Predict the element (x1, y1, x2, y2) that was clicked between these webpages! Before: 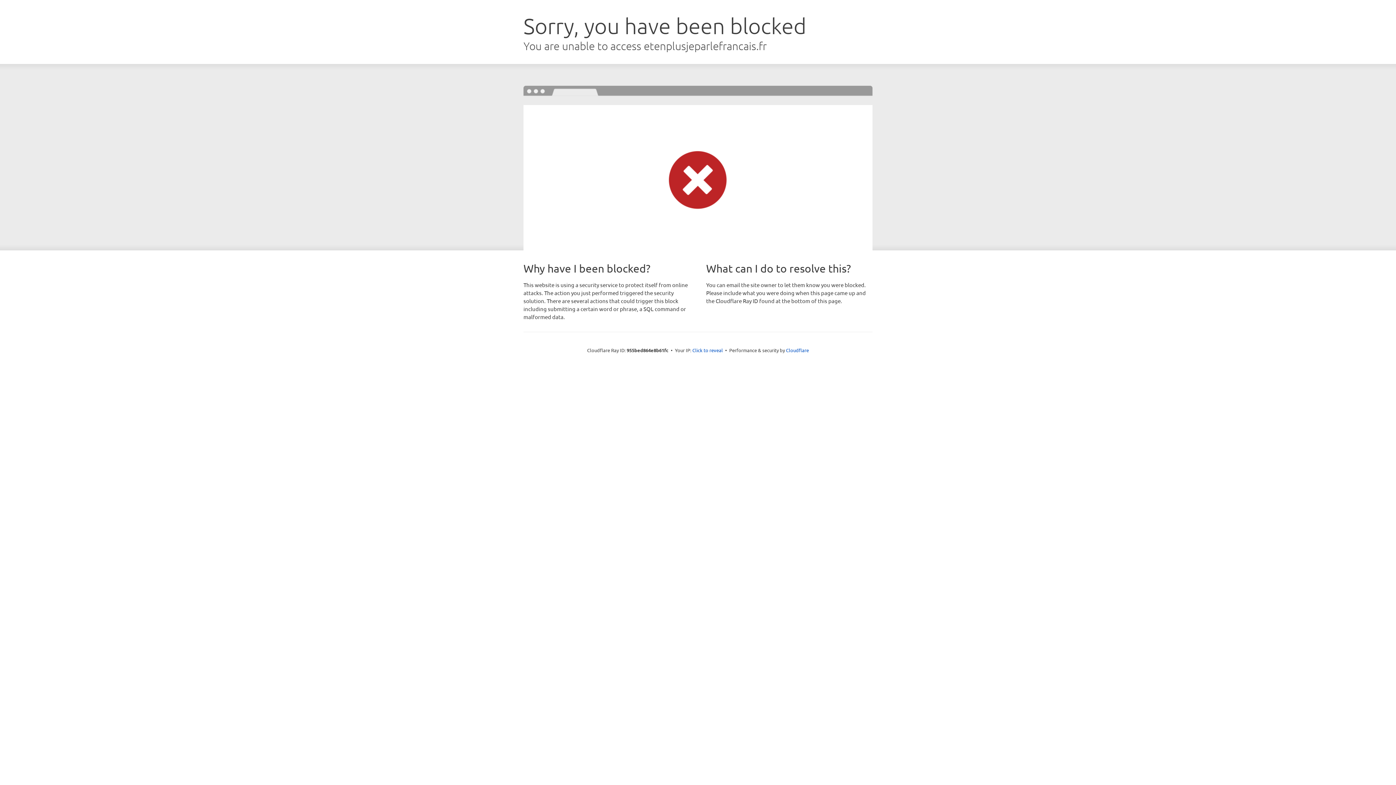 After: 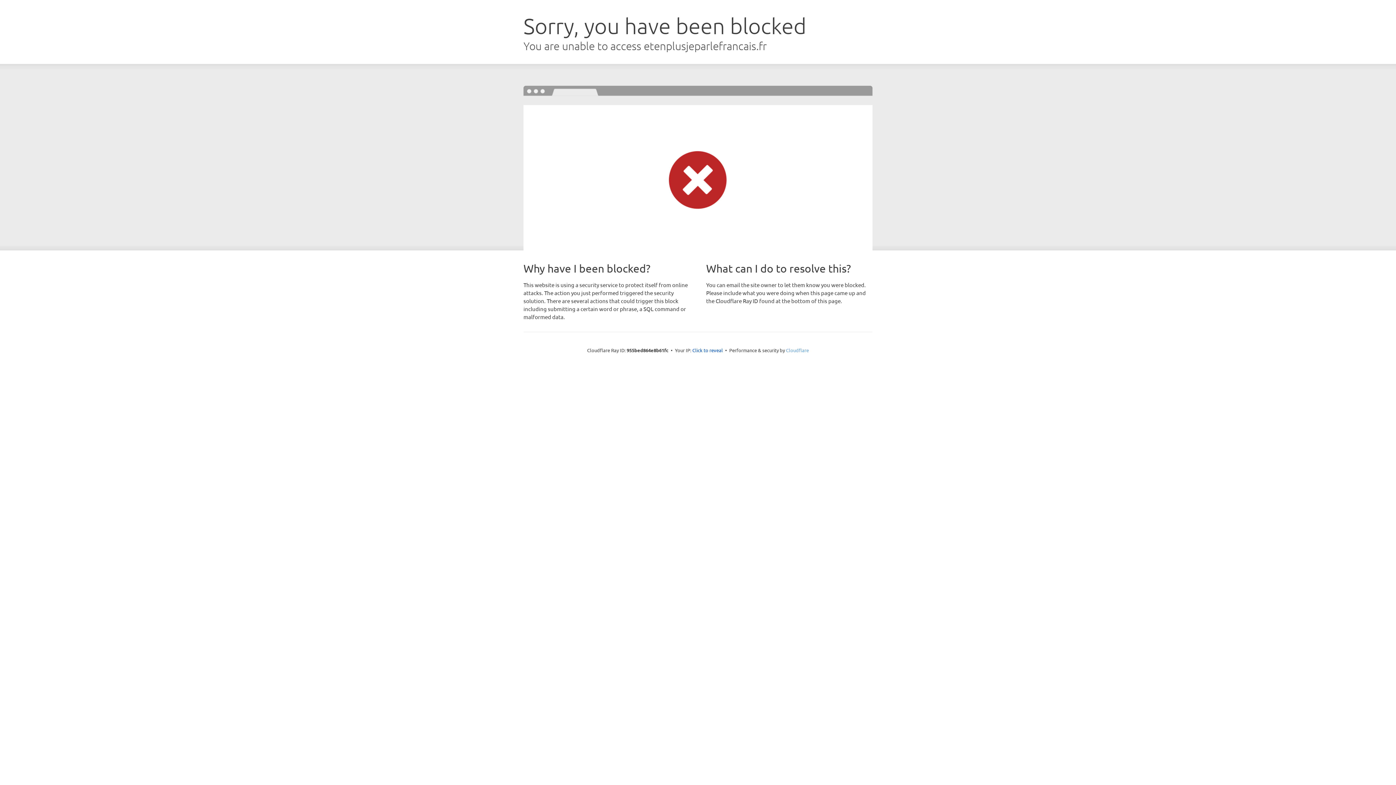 Action: label: Cloudflare bbox: (786, 347, 809, 353)